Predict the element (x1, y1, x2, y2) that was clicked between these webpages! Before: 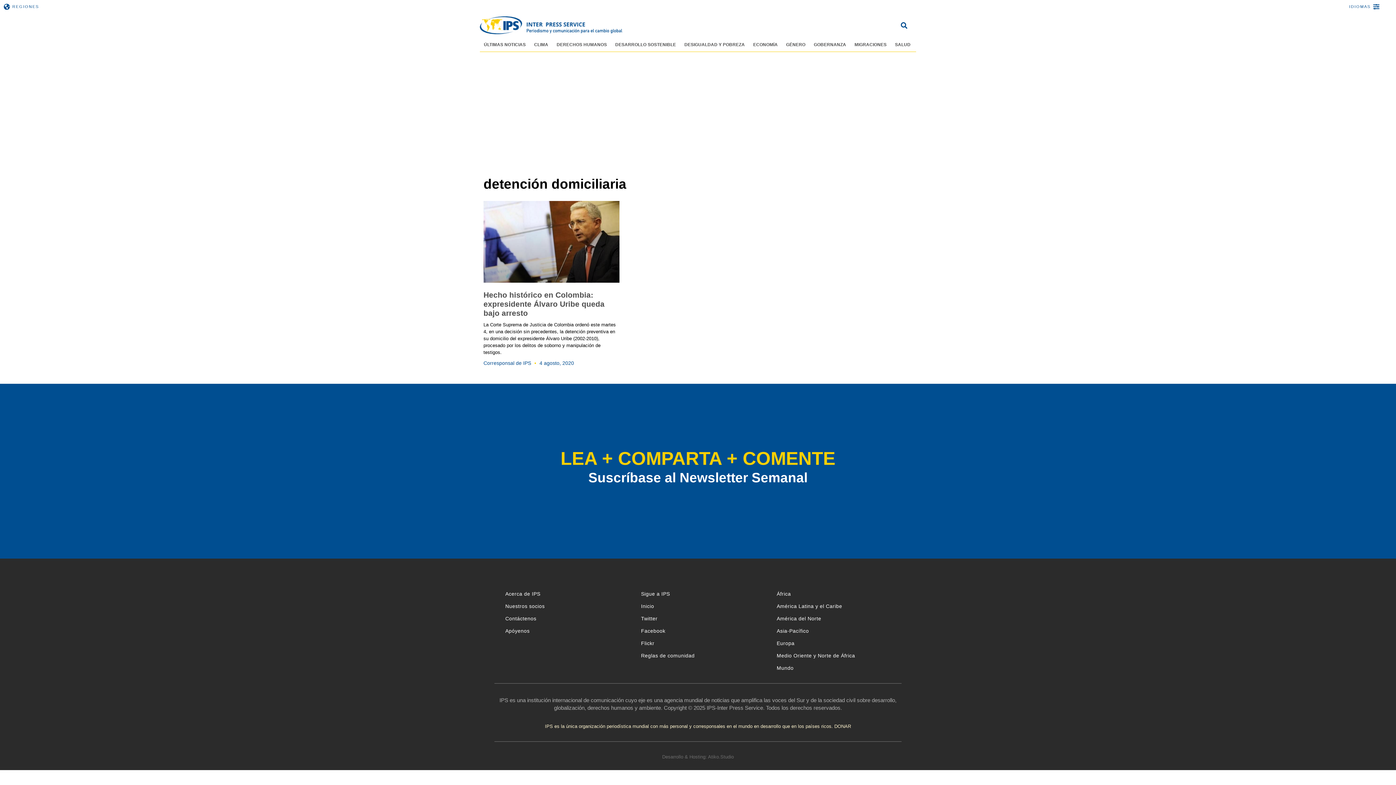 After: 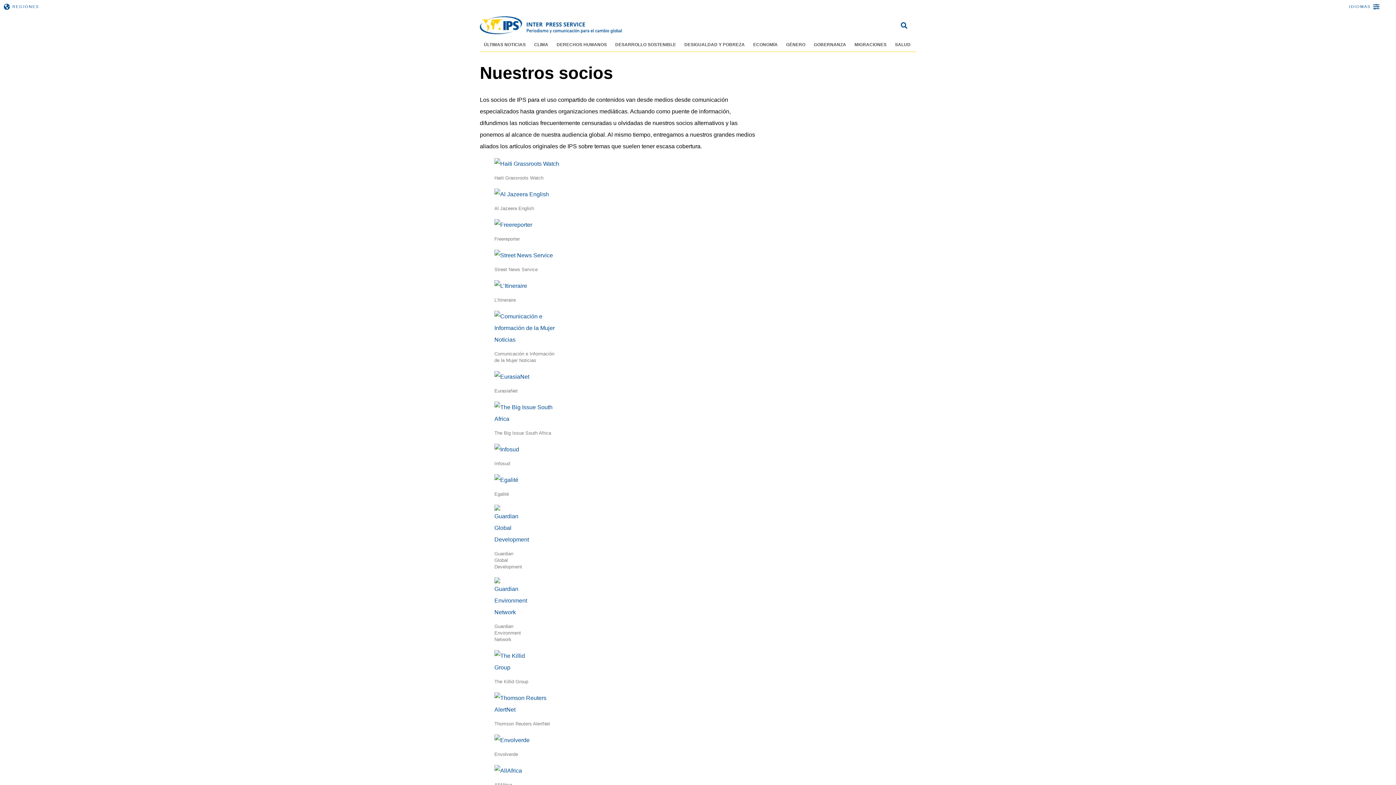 Action: label: Nuestros socios bbox: (498, 600, 626, 612)